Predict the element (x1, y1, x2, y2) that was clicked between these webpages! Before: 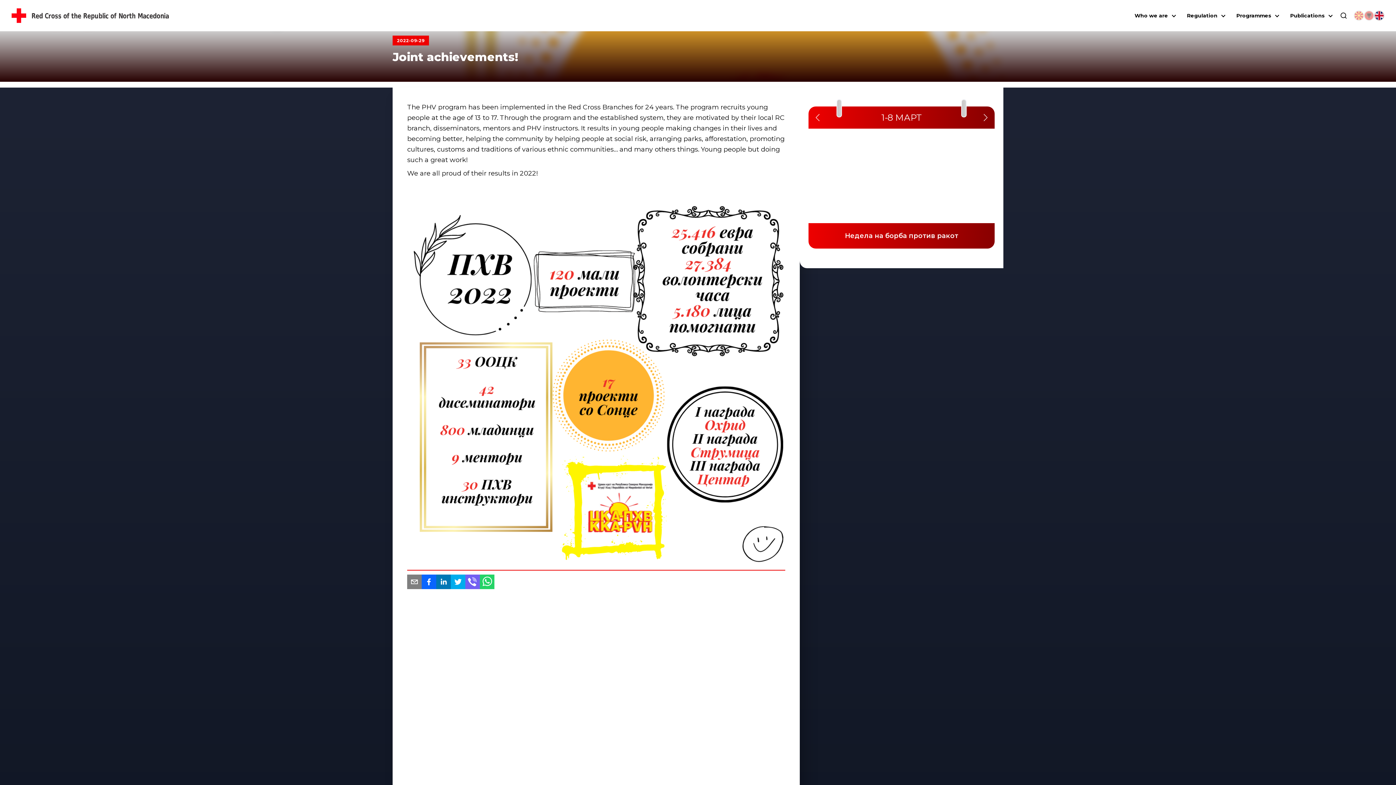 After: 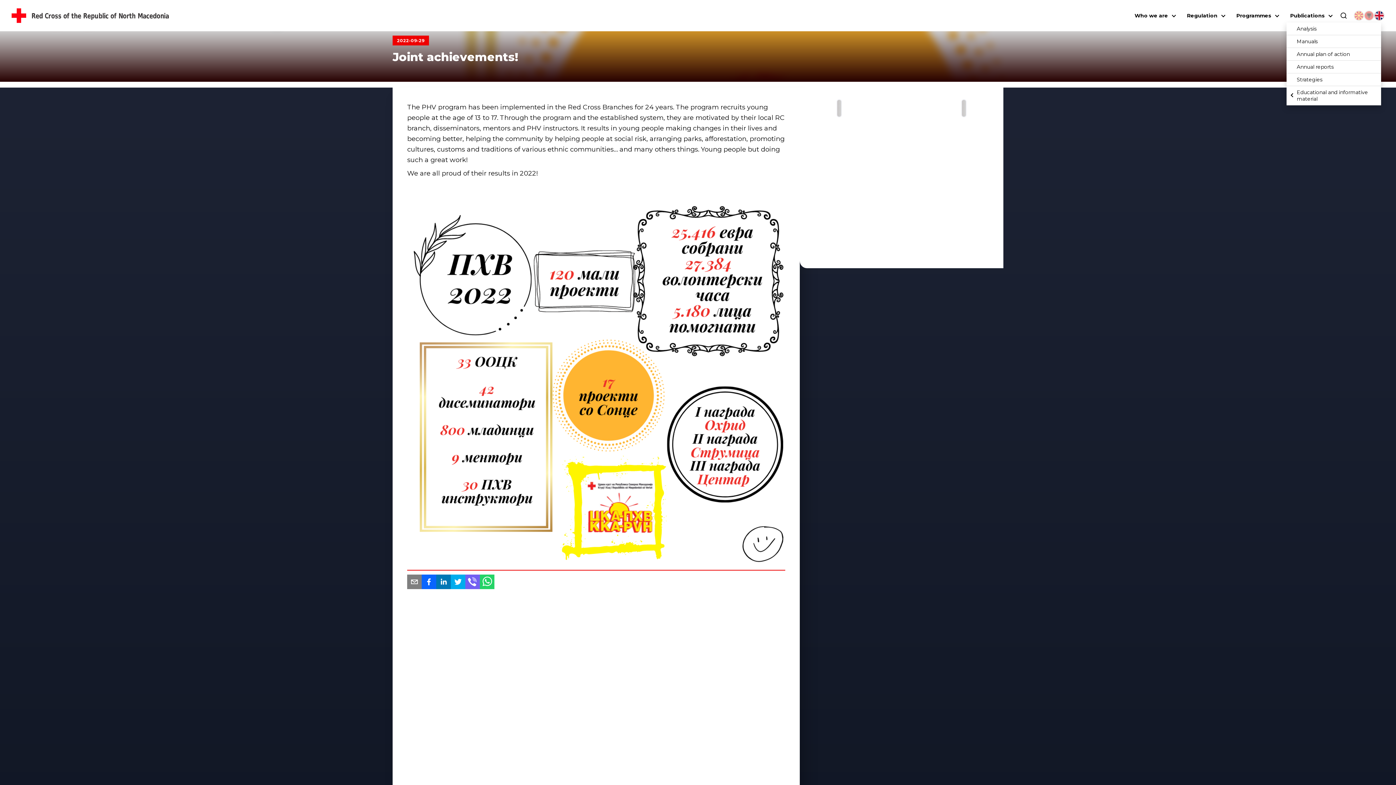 Action: label: Publications bbox: (1290, 12, 1325, 18)